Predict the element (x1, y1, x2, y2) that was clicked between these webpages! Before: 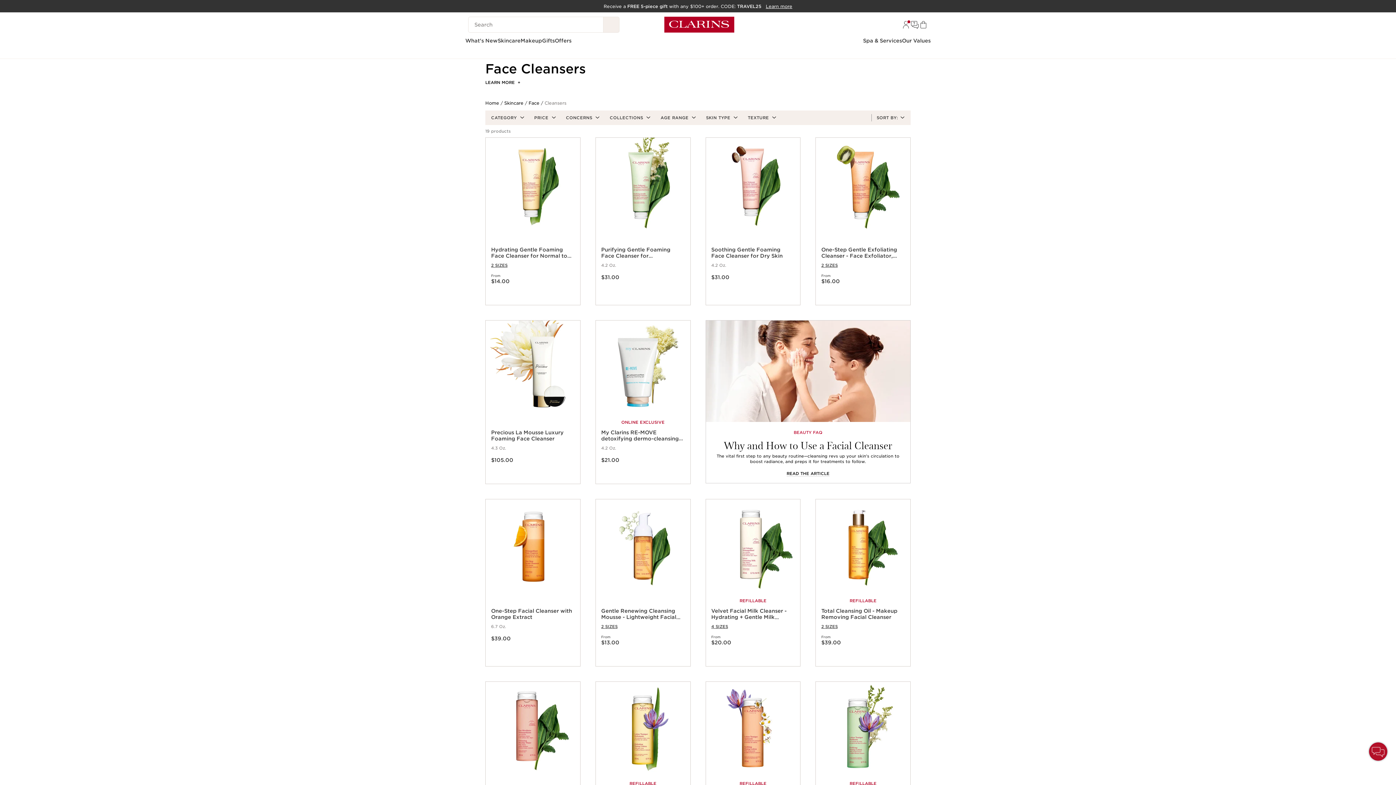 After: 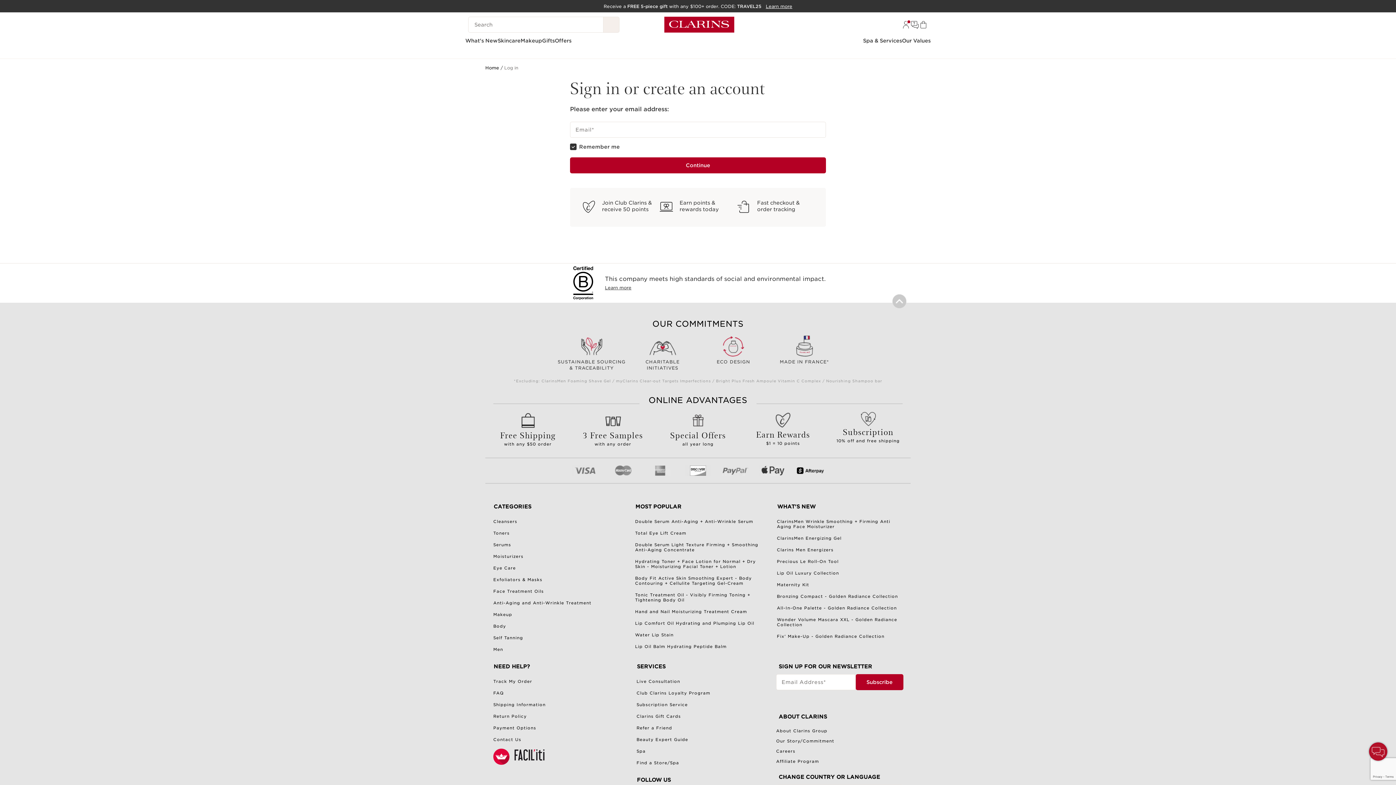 Action: label: Sign in bbox: (901, 20, 910, 29)